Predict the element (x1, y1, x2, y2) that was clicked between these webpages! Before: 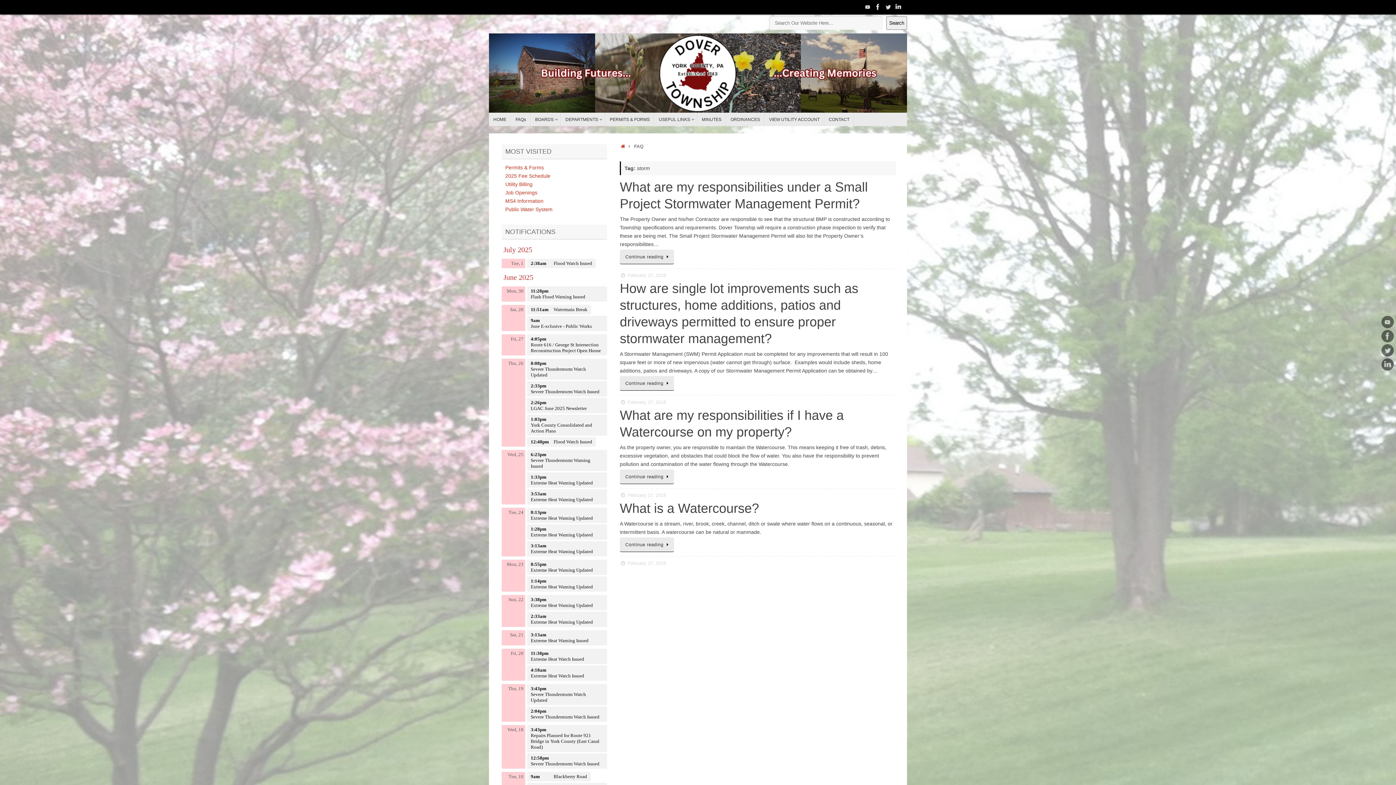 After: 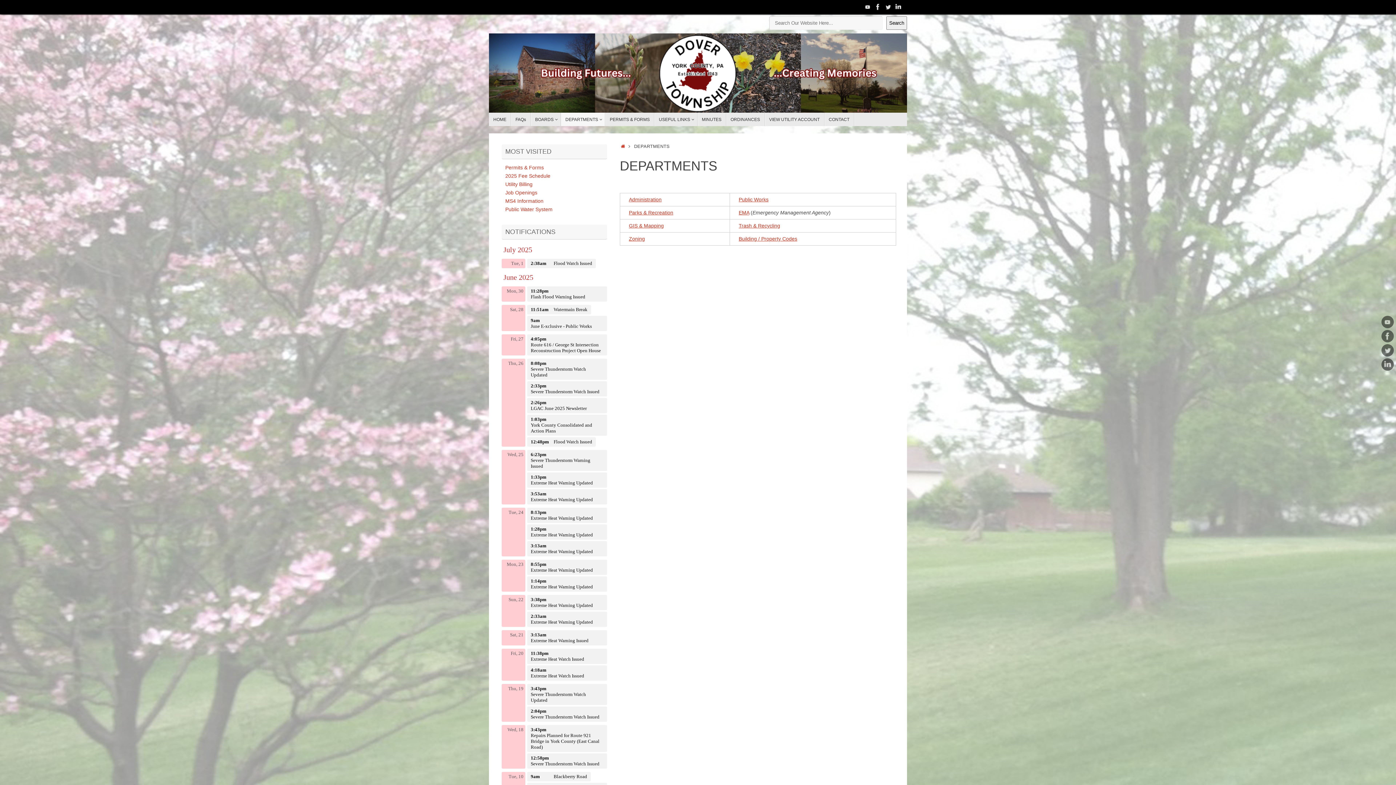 Action: label: DEPARTMENTS bbox: (561, 112, 605, 126)